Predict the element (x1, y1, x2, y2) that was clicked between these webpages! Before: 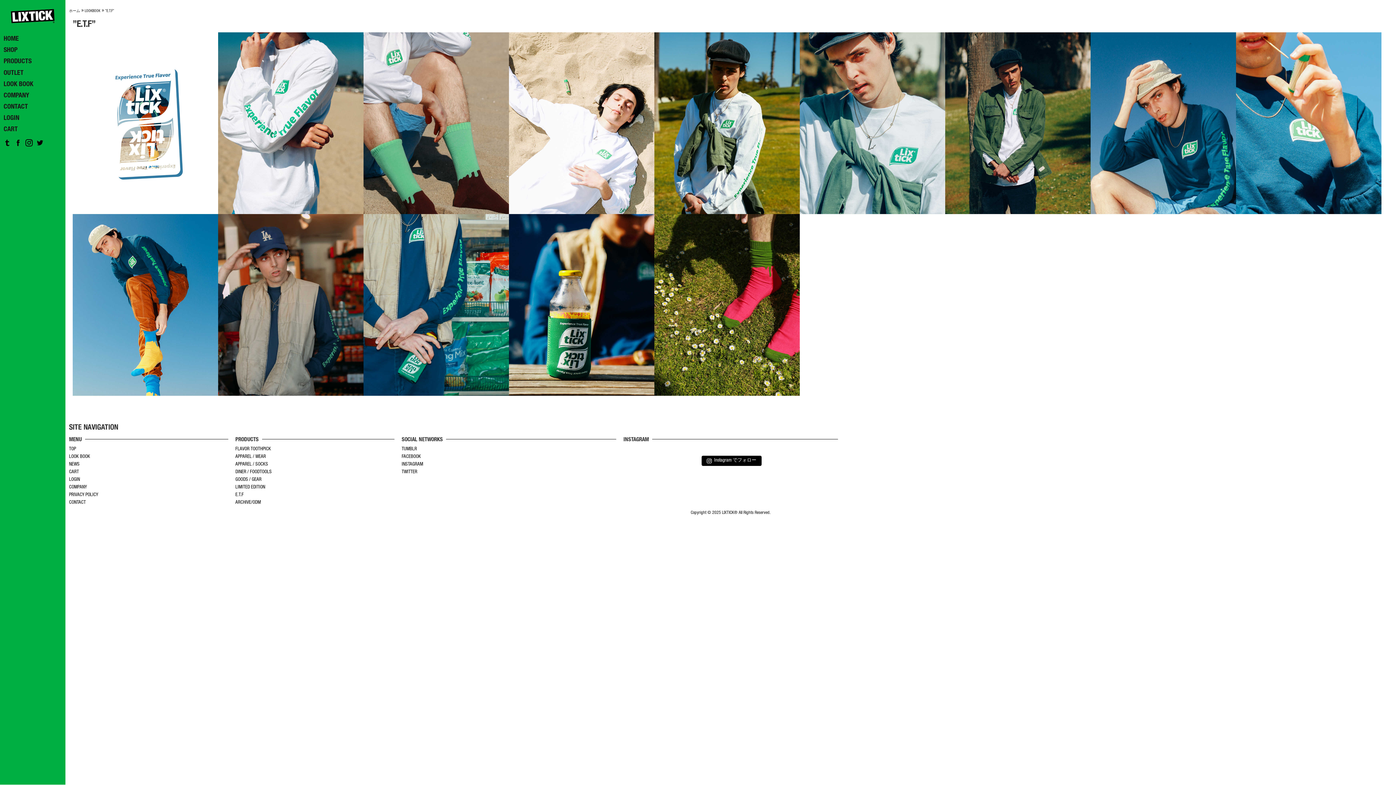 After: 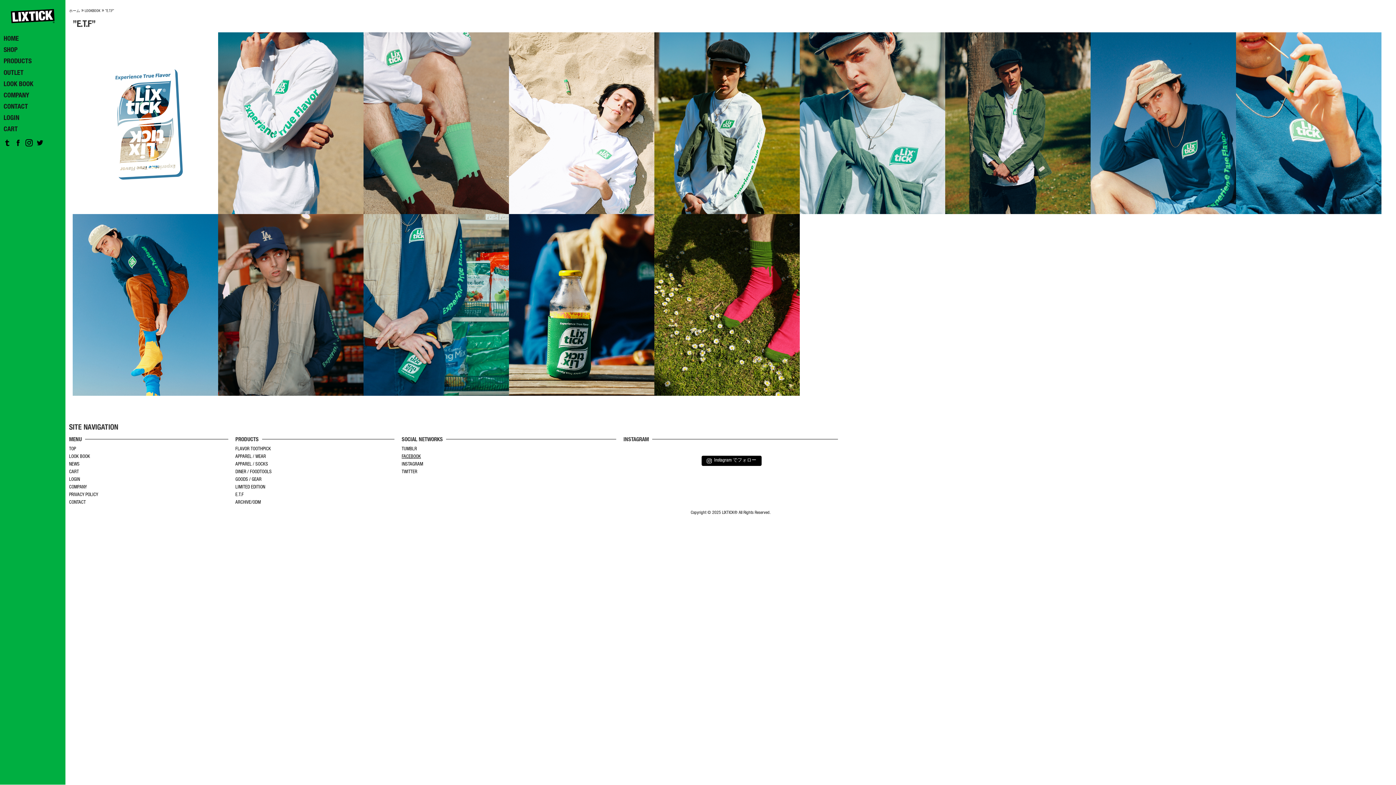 Action: bbox: (401, 454, 421, 459) label: FACEBOOK